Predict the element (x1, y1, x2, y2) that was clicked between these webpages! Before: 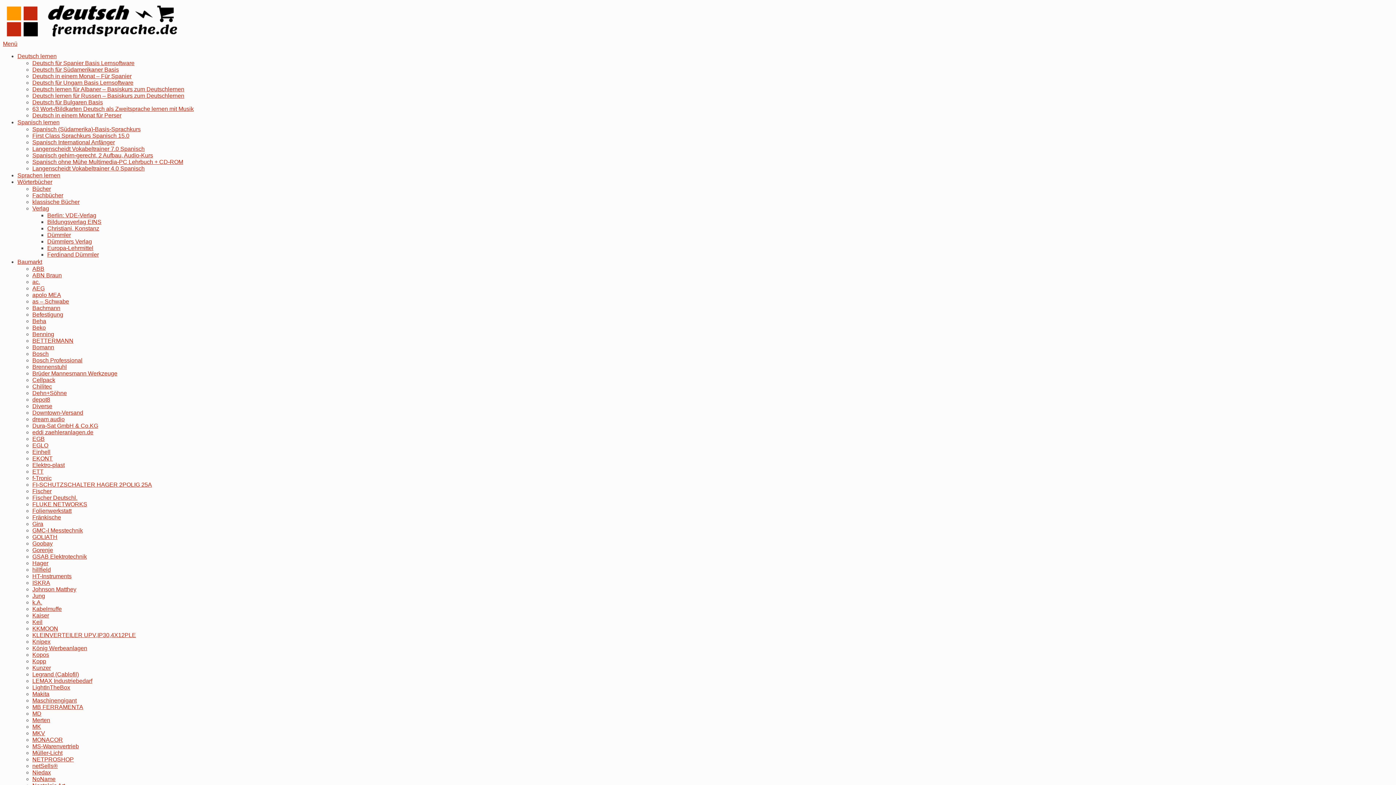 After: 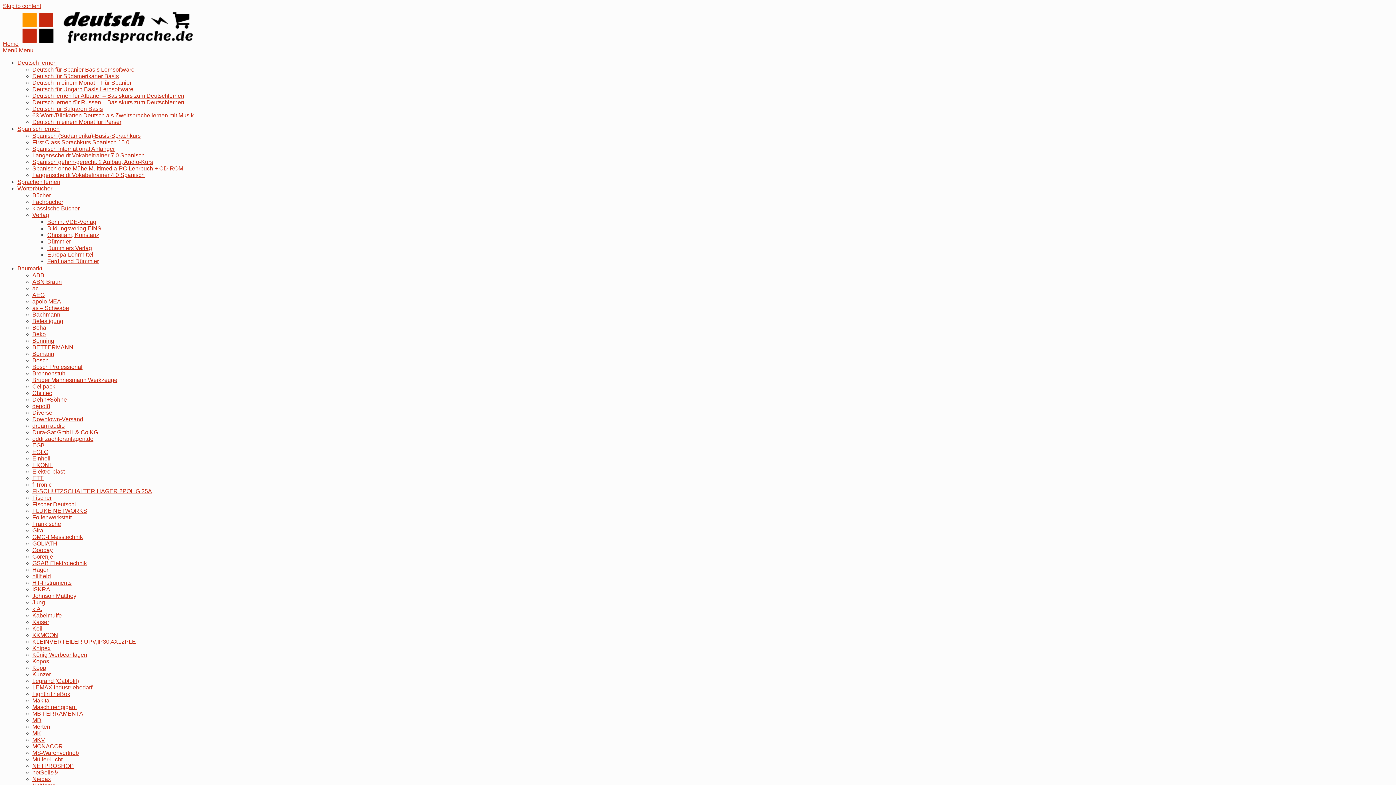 Action: bbox: (32, 750, 62, 756) label: Müller-Licht